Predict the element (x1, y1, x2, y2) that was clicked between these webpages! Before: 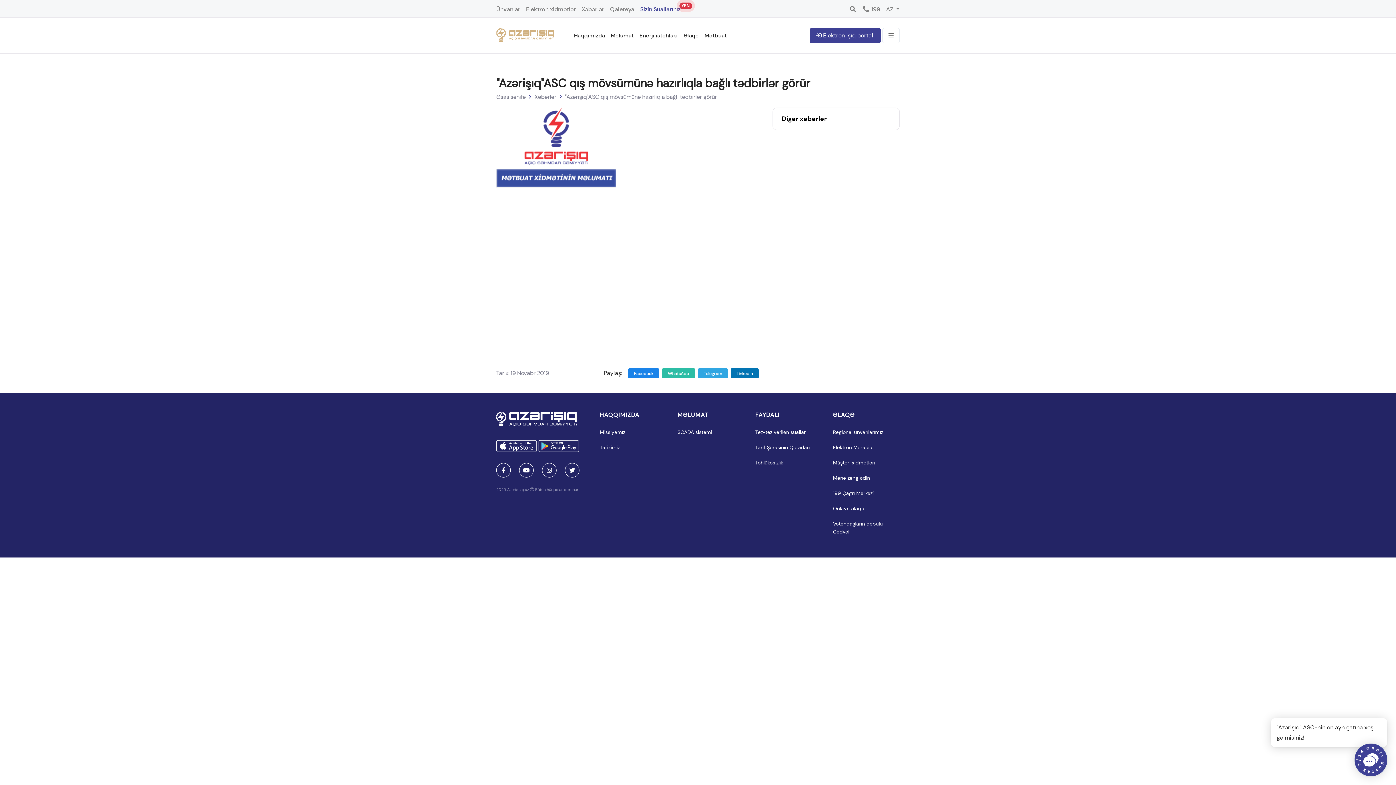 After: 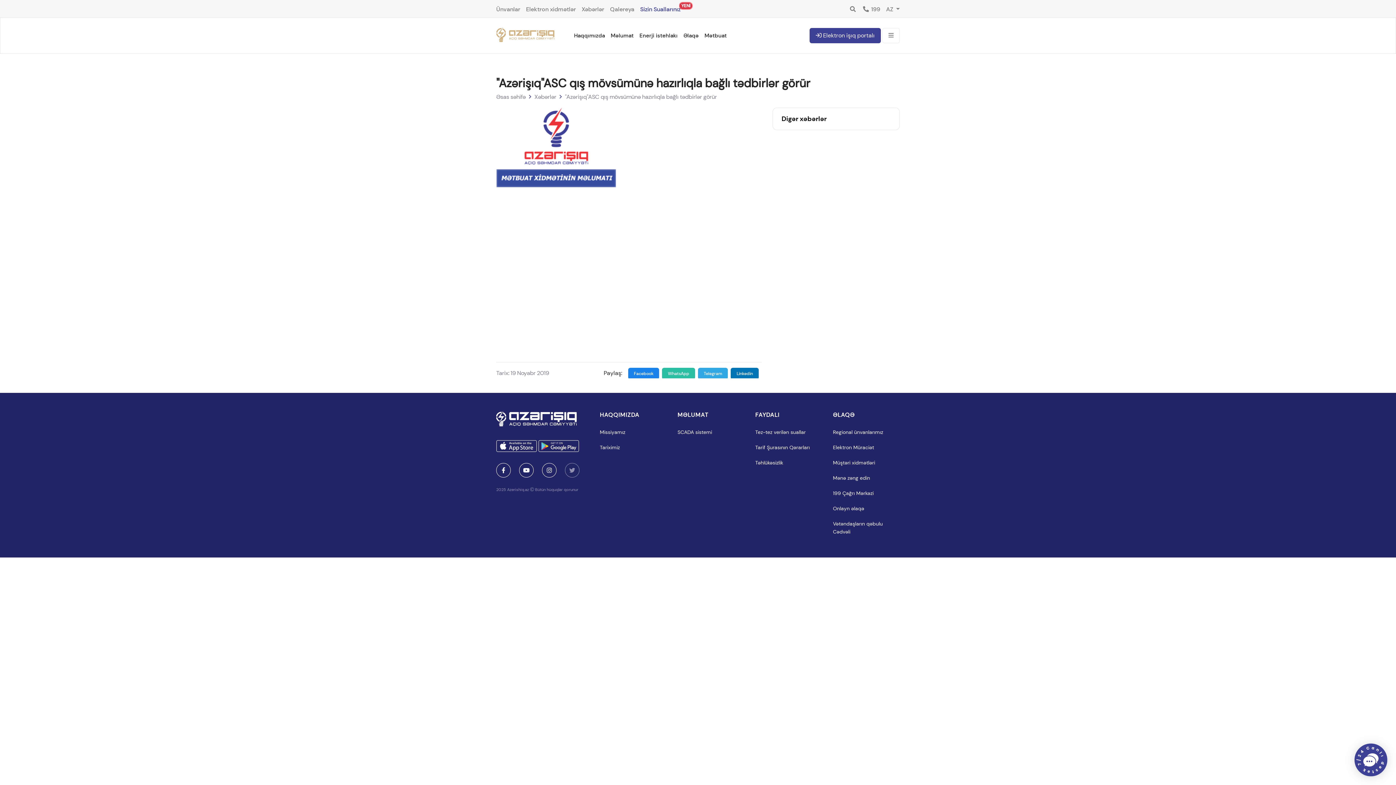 Action: bbox: (565, 463, 579, 477)